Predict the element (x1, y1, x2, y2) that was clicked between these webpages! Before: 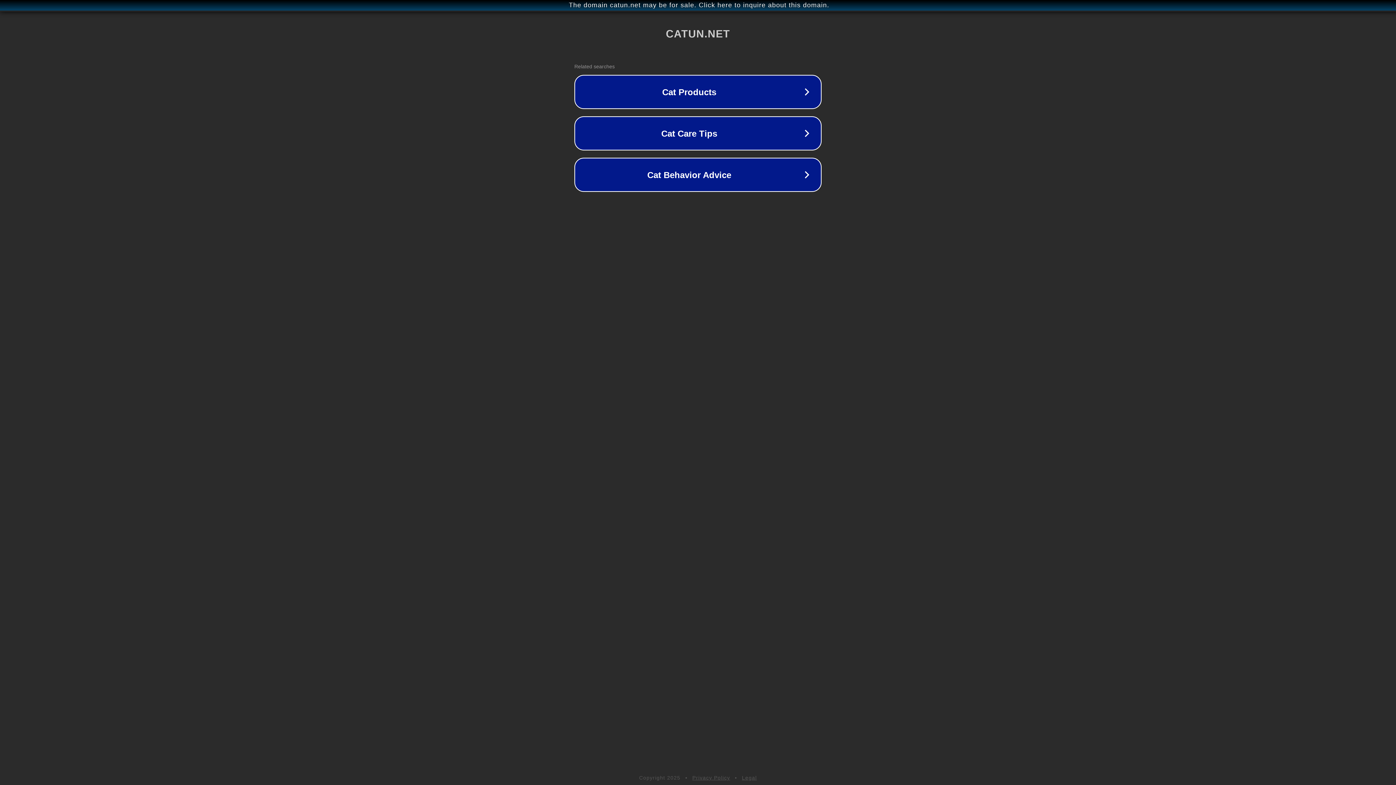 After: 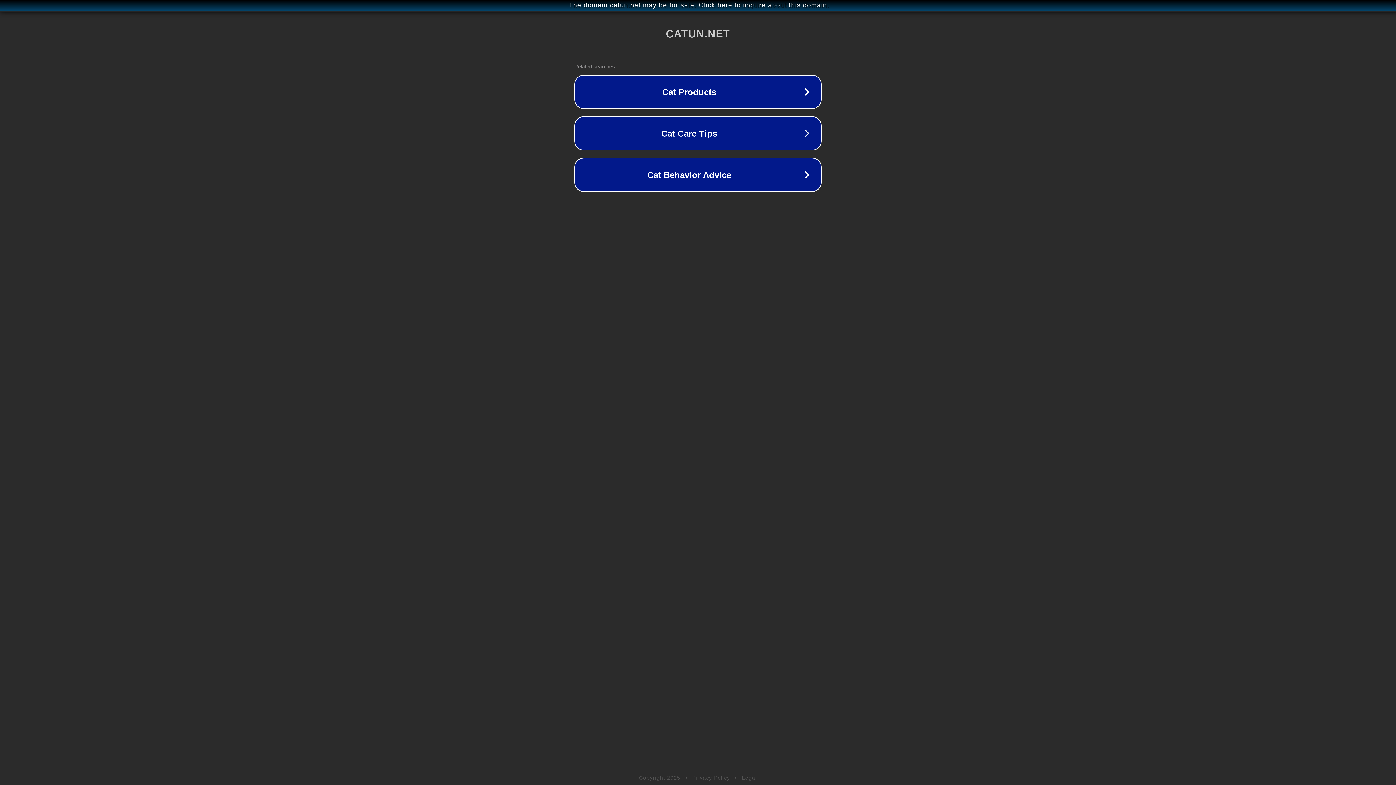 Action: bbox: (692, 775, 730, 781) label: Privacy Policy